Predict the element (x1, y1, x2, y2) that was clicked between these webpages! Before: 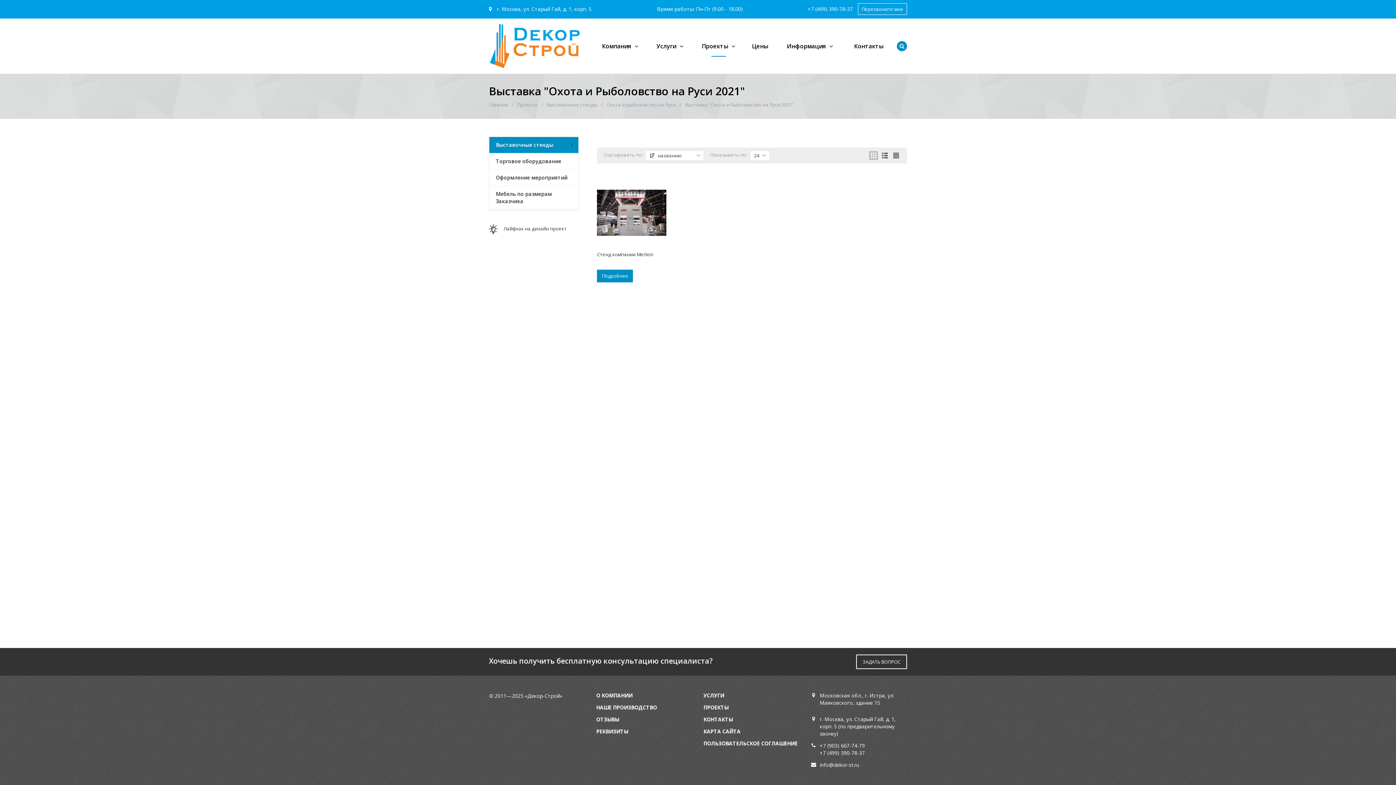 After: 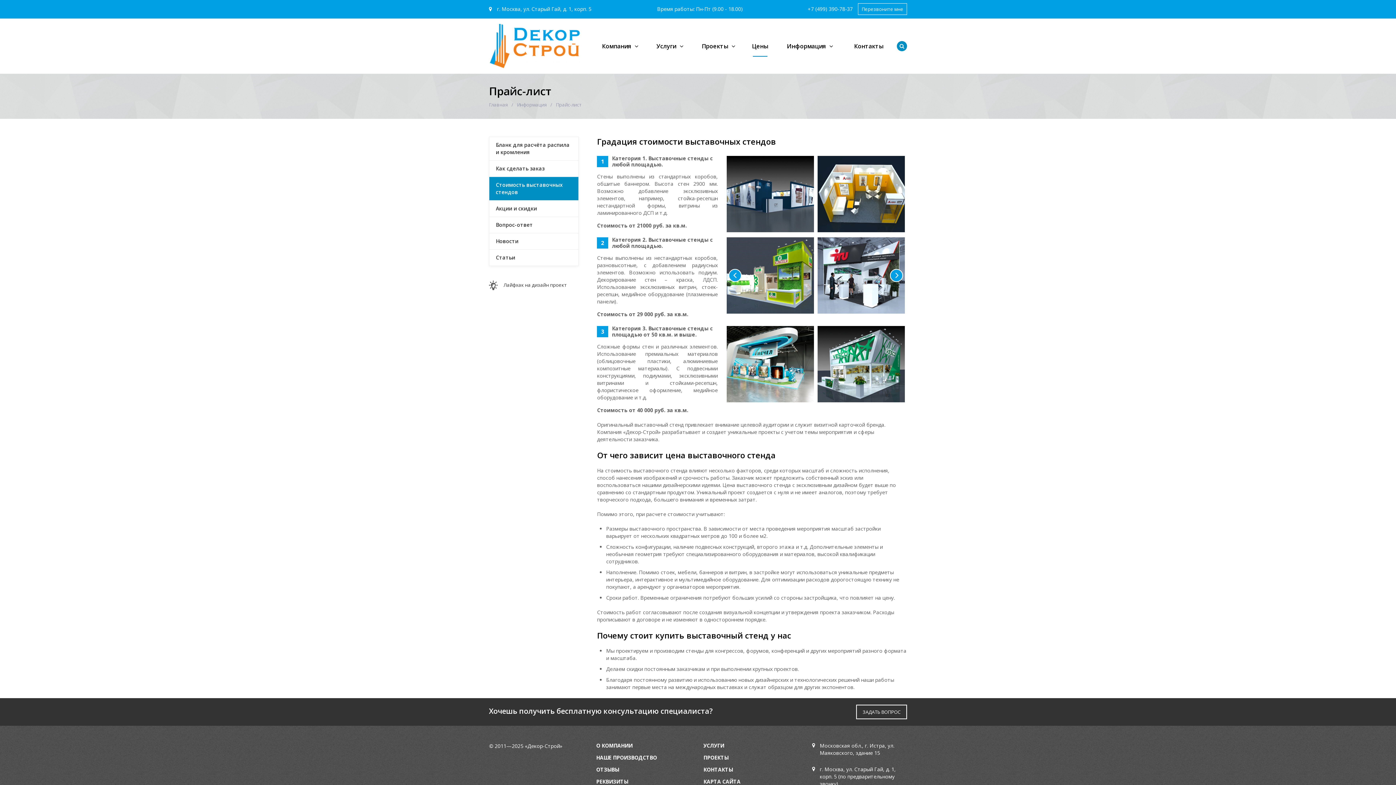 Action: bbox: (745, 36, 775, 56) label: Цены